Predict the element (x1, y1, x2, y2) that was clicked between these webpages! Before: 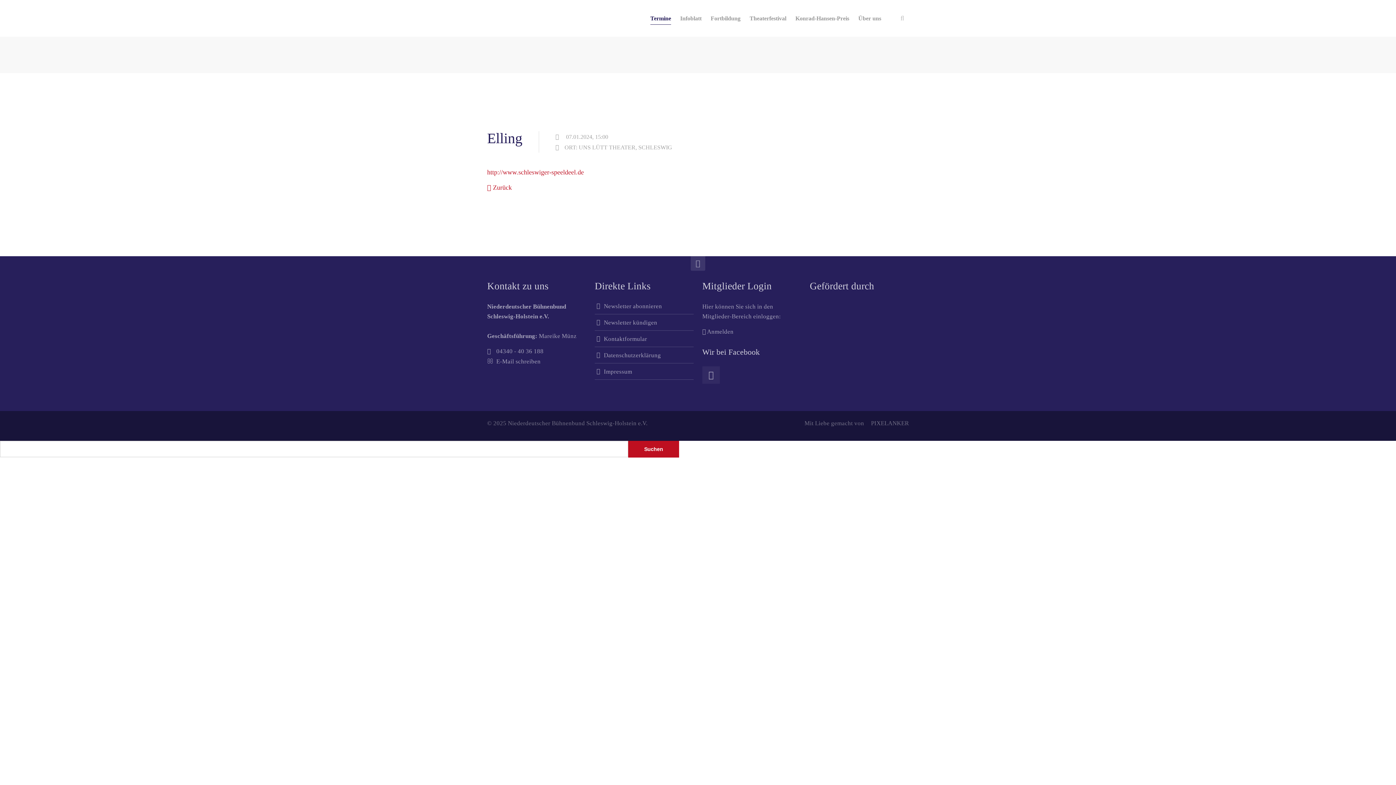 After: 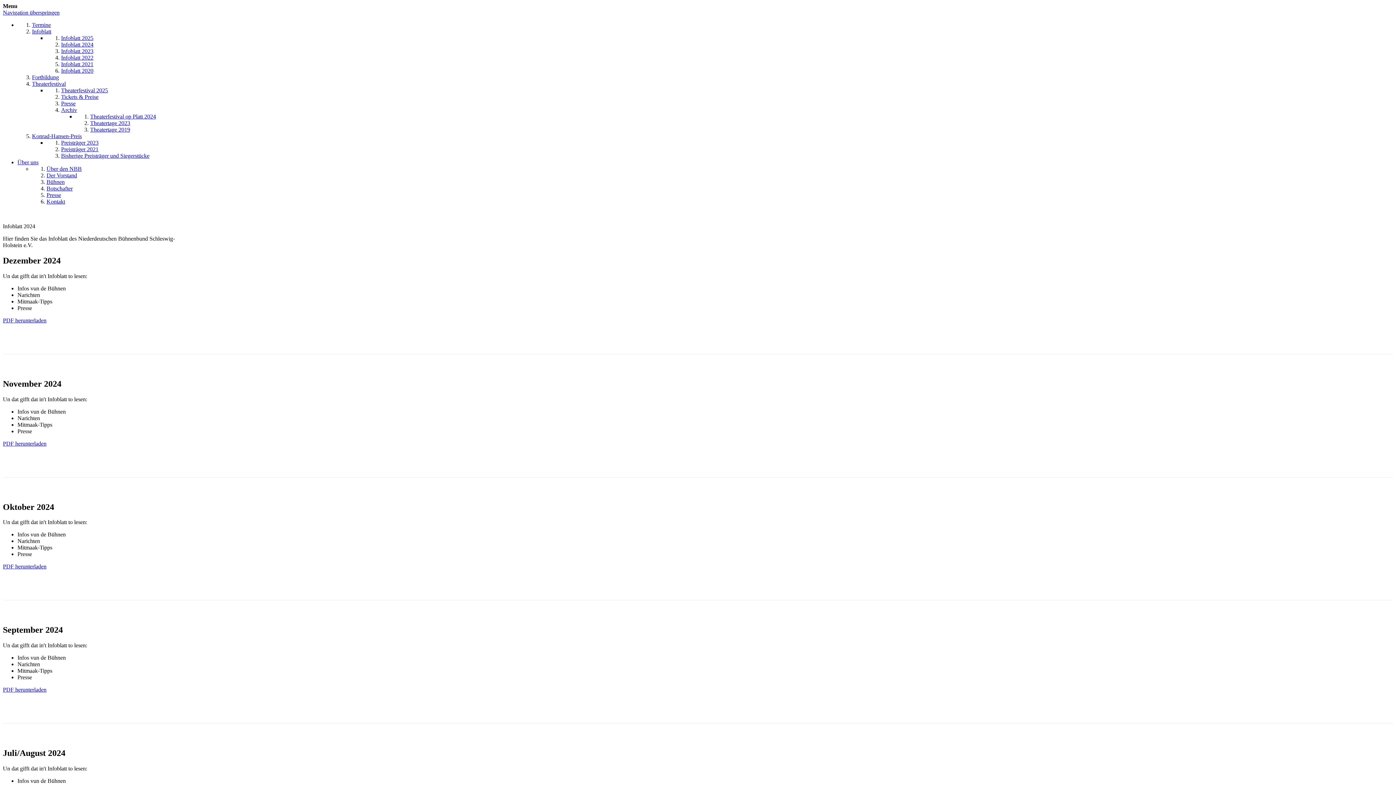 Action: bbox: (680, 0, 701, 36) label: Infoblatt